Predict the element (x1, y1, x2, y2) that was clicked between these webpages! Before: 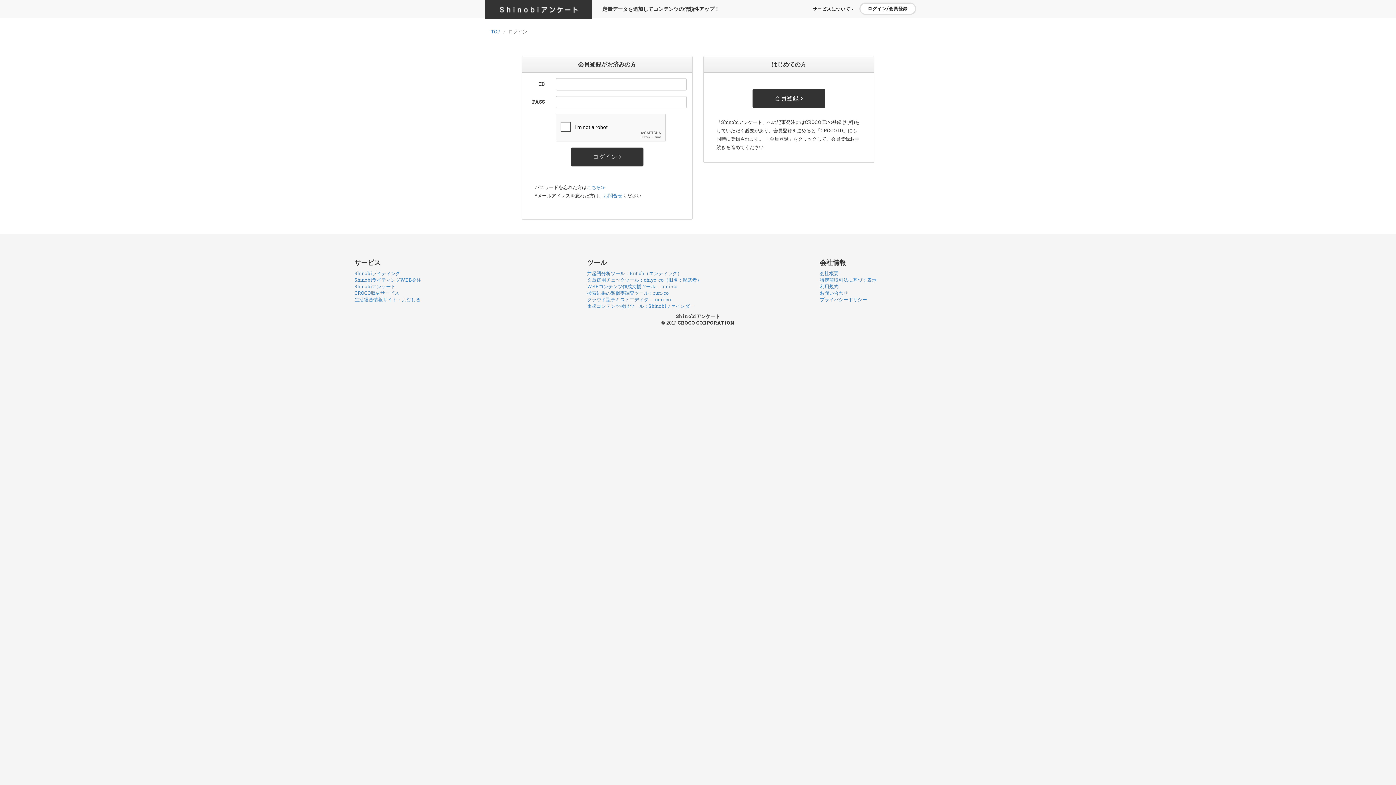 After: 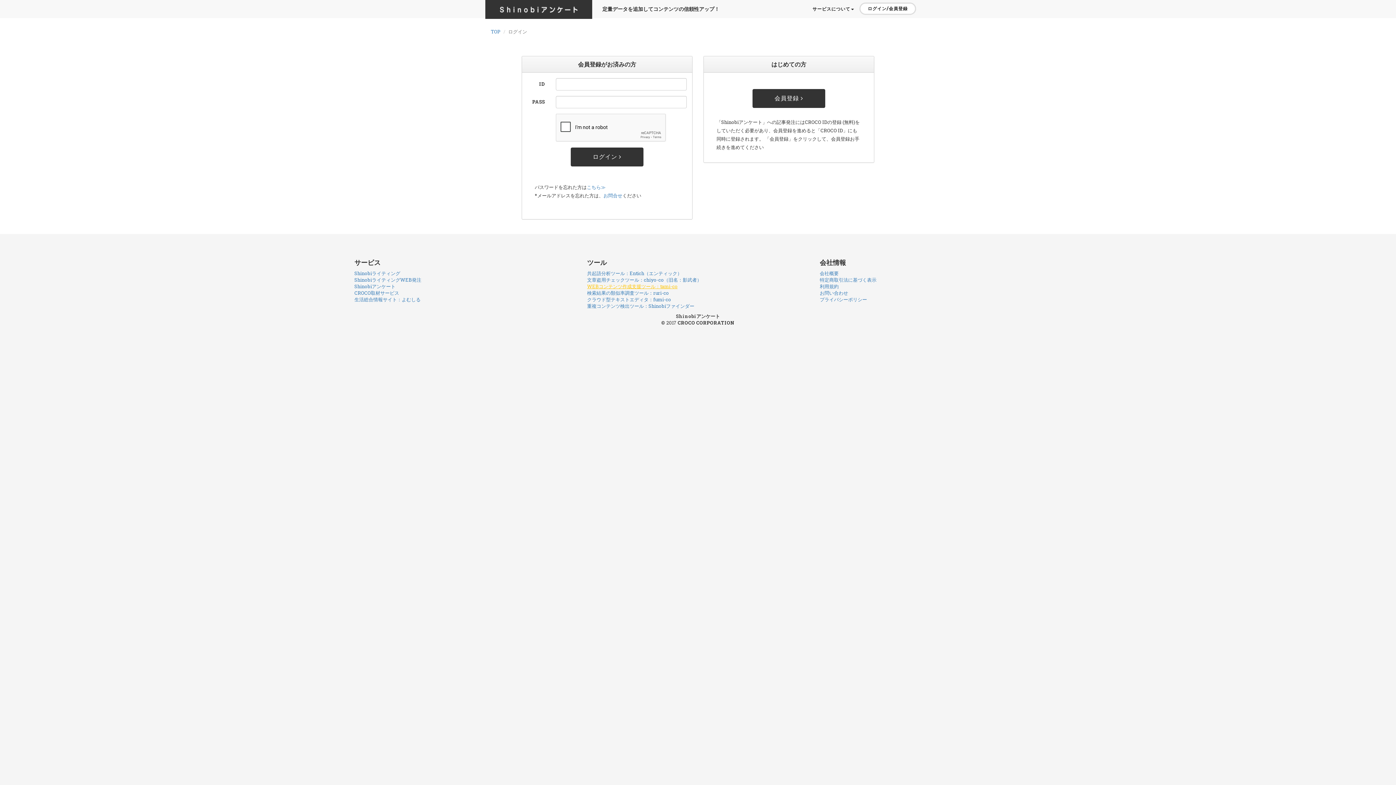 Action: label: WEBコンテンツ作成支援ツール：tami-co bbox: (587, 283, 677, 289)